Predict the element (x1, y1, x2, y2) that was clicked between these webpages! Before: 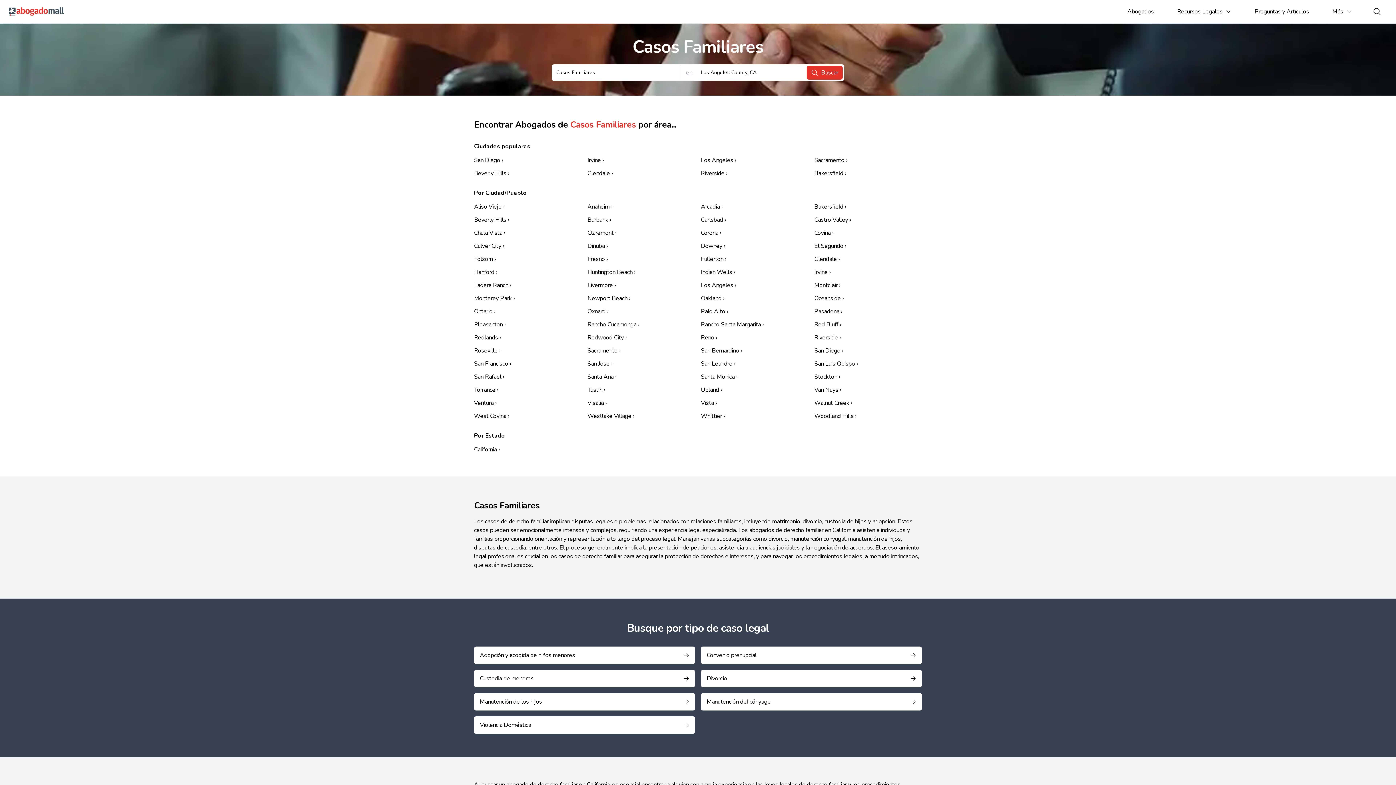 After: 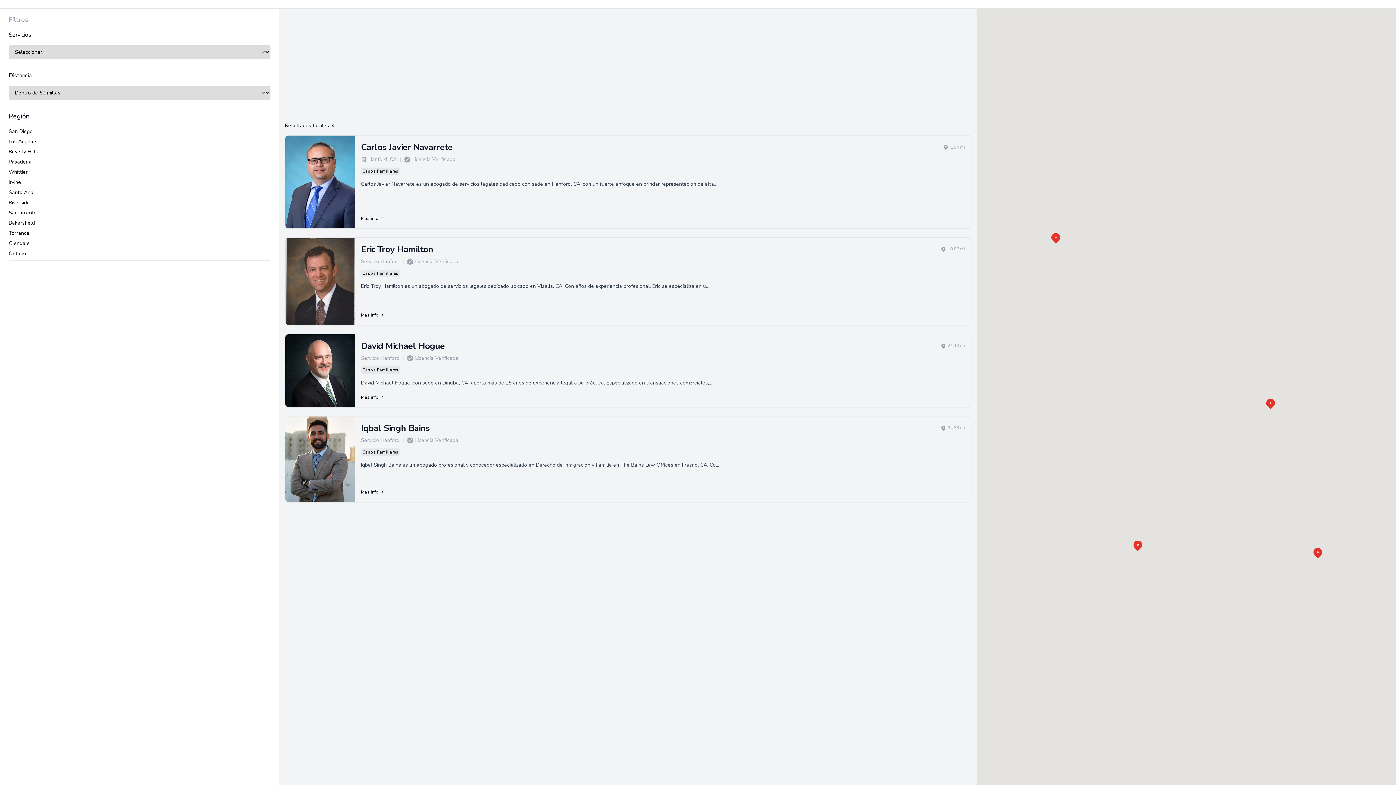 Action: label: Hanford › bbox: (474, 268, 497, 276)